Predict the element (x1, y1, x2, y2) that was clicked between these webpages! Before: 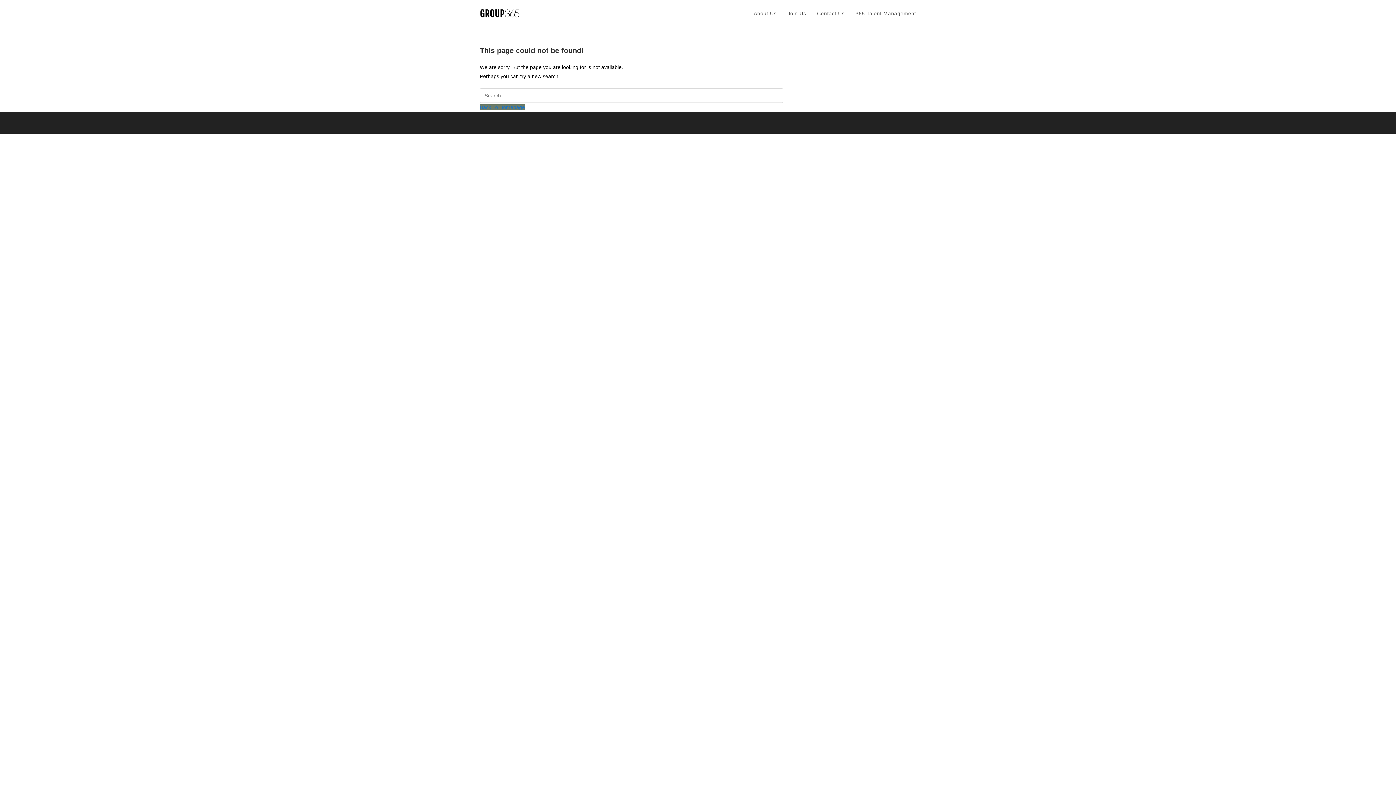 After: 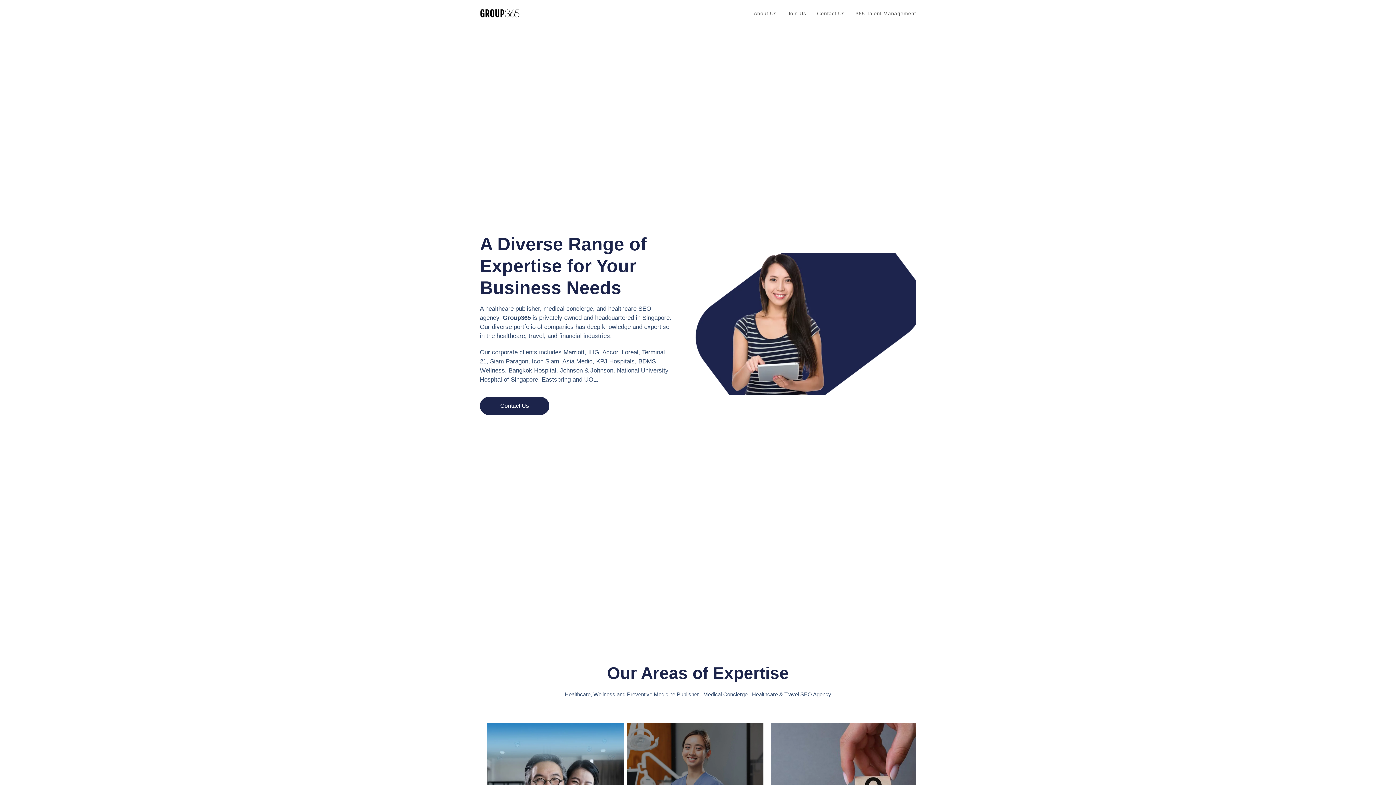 Action: bbox: (480, 9, 520, 15)